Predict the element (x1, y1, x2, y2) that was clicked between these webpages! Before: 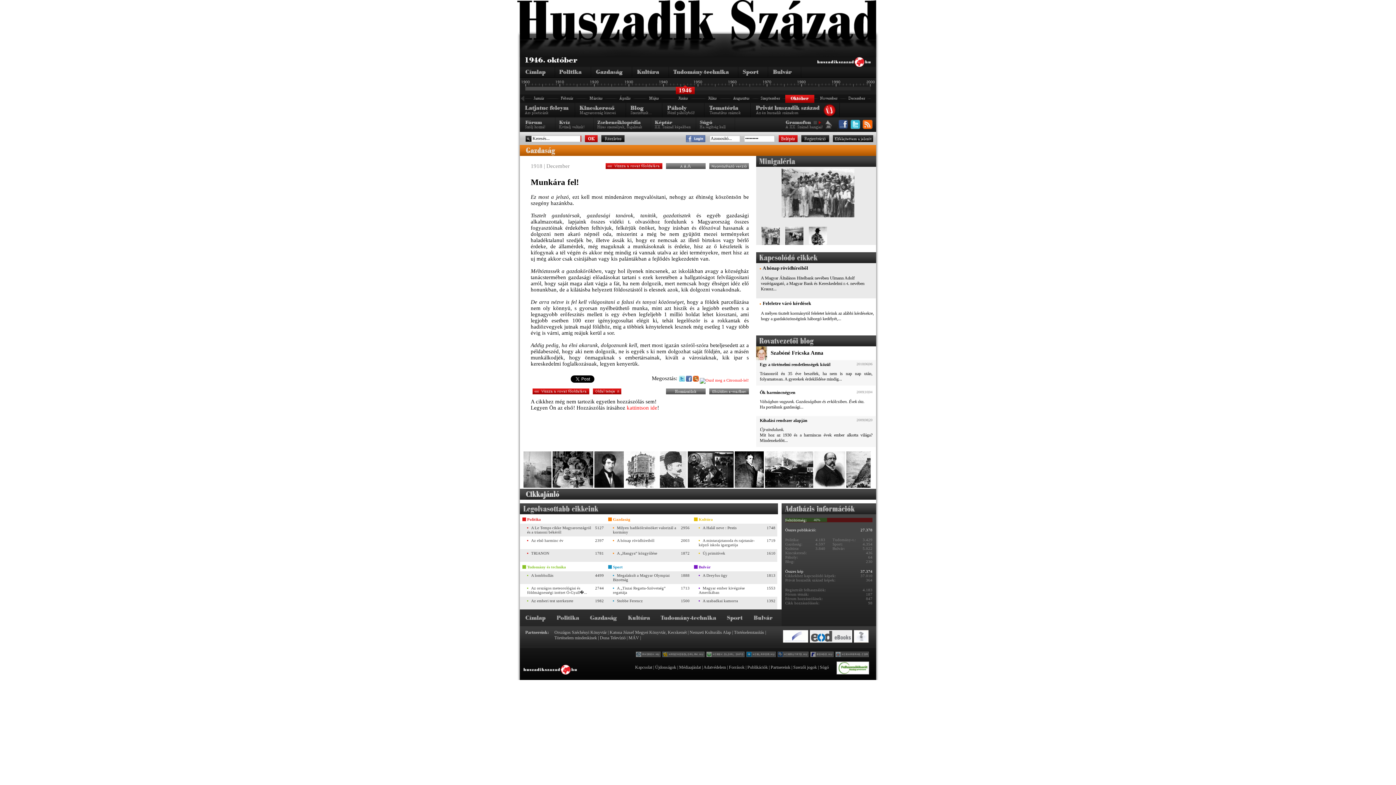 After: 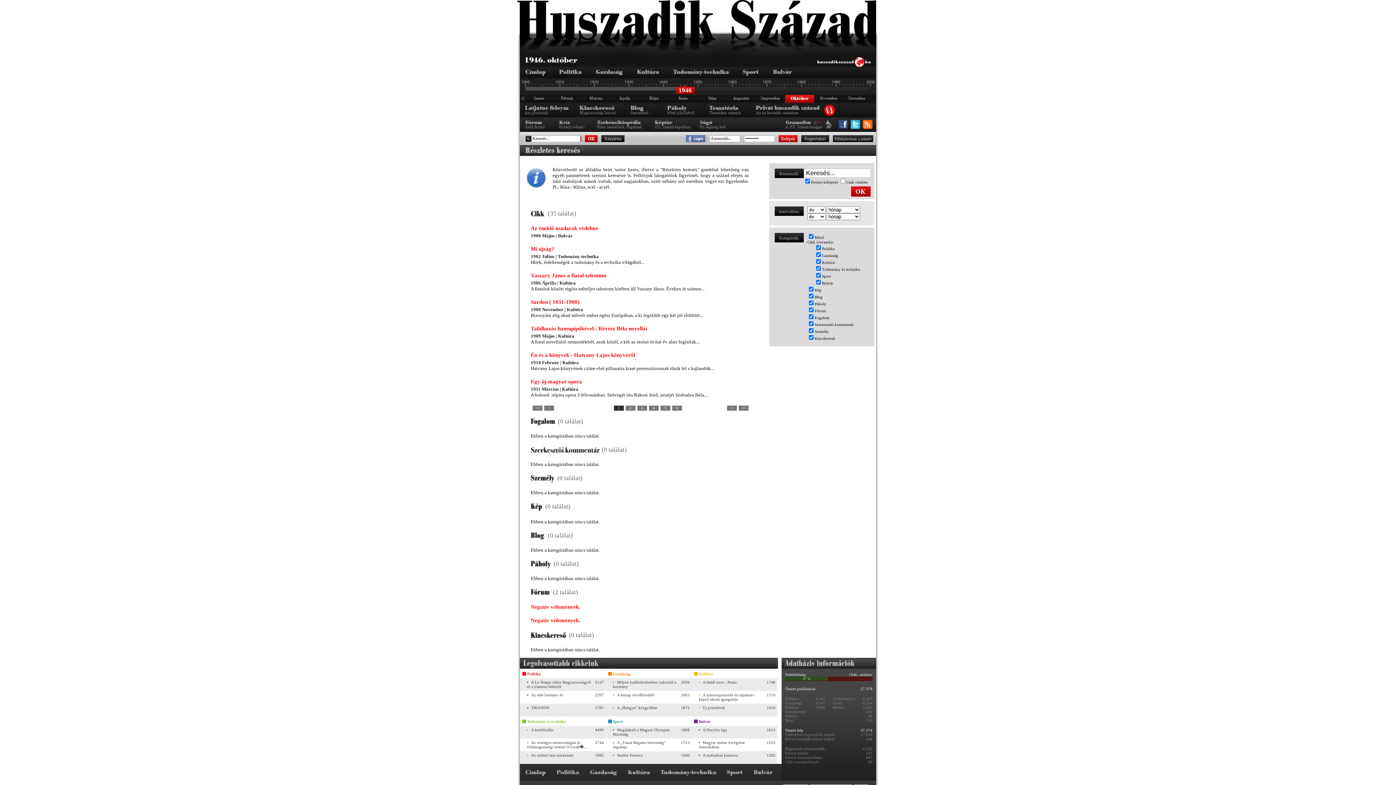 Action: bbox: (585, 135, 597, 142)